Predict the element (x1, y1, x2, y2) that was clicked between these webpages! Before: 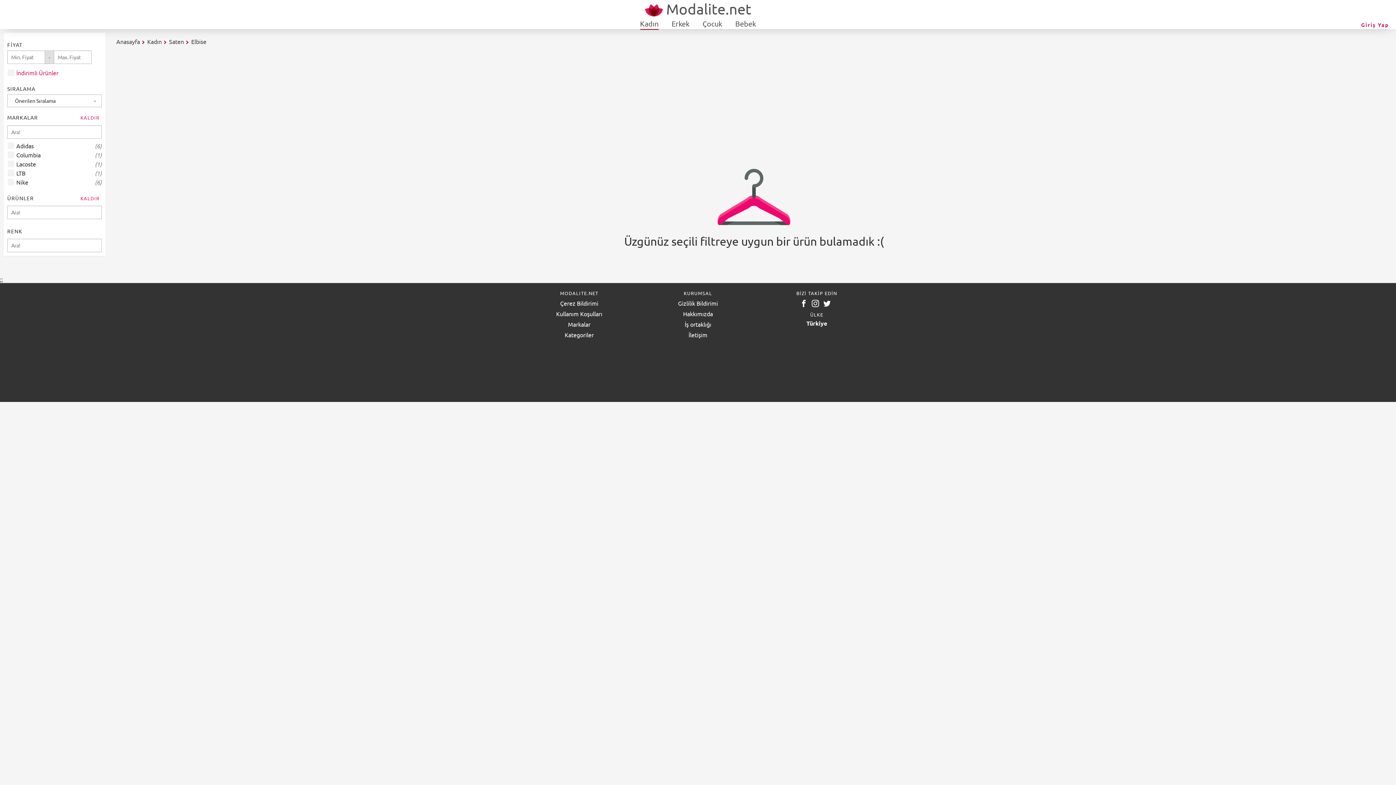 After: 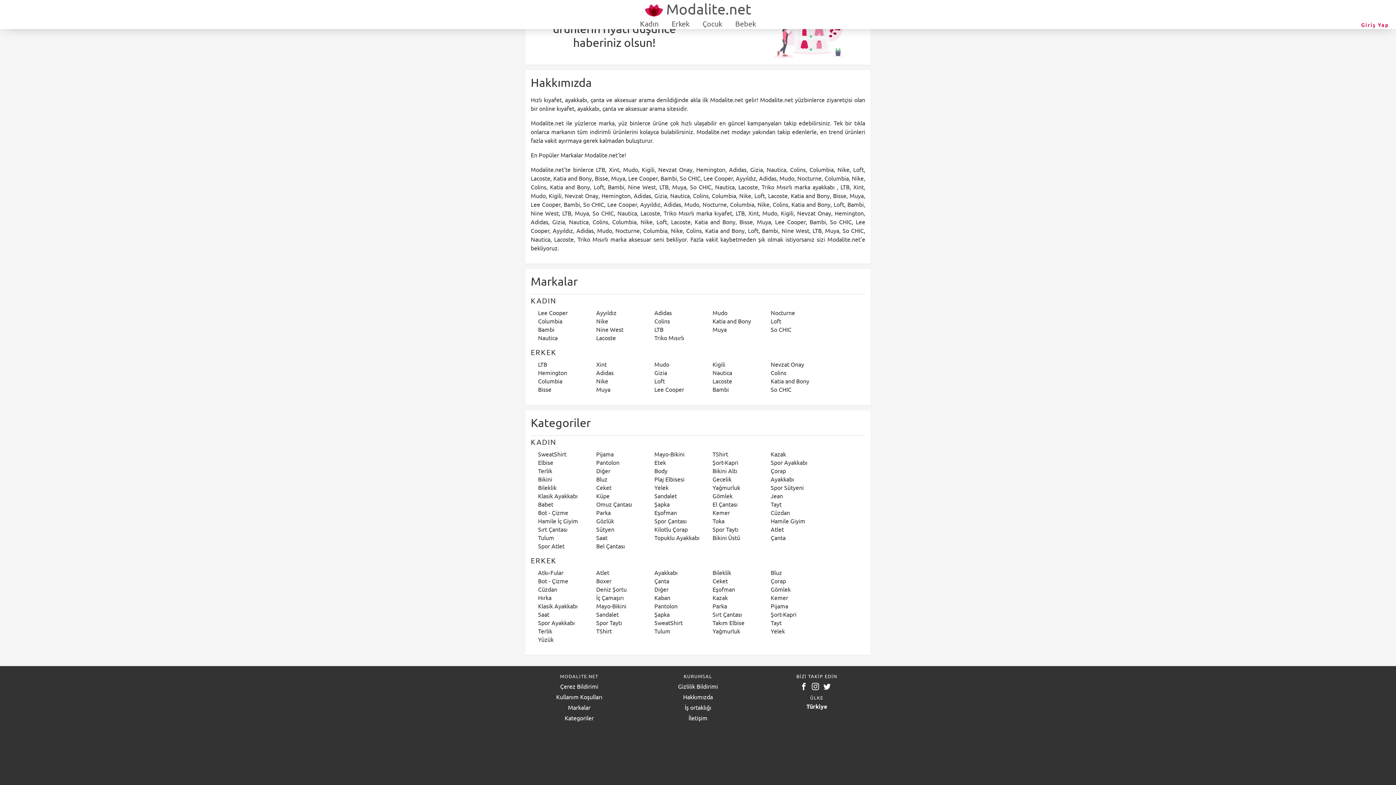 Action: label: Markalar bbox: (521, 319, 636, 329)